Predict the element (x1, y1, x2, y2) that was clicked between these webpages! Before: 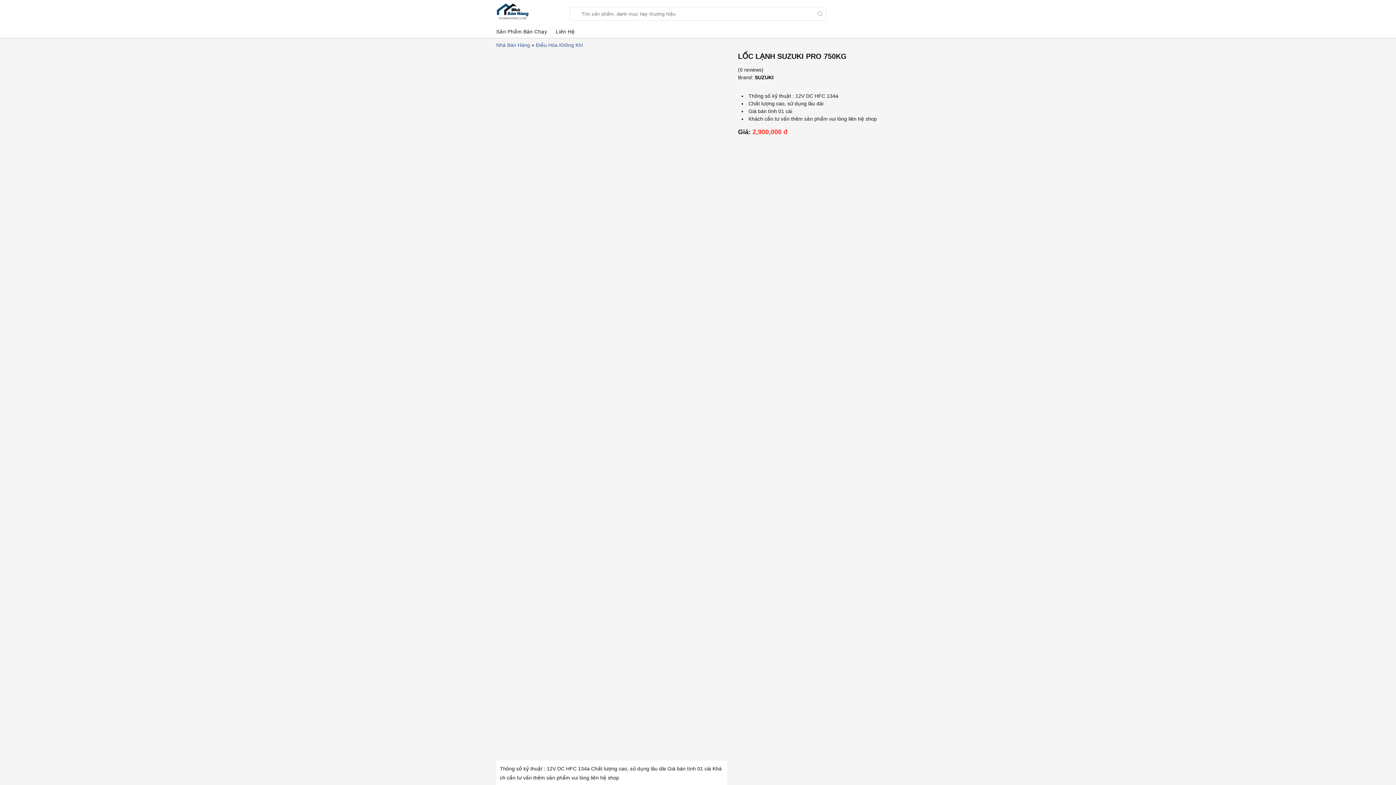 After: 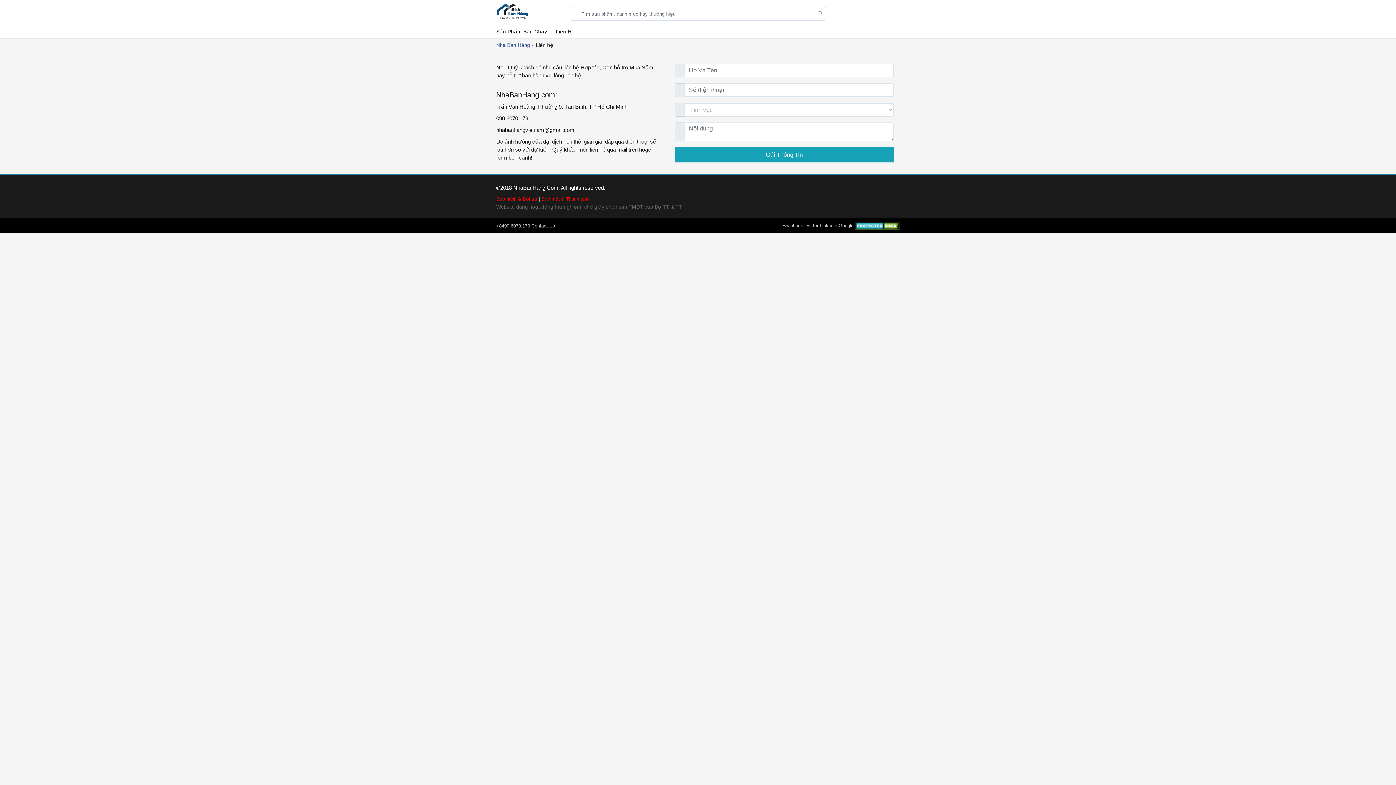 Action: label: Liên Hệ bbox: (556, 23, 574, 39)